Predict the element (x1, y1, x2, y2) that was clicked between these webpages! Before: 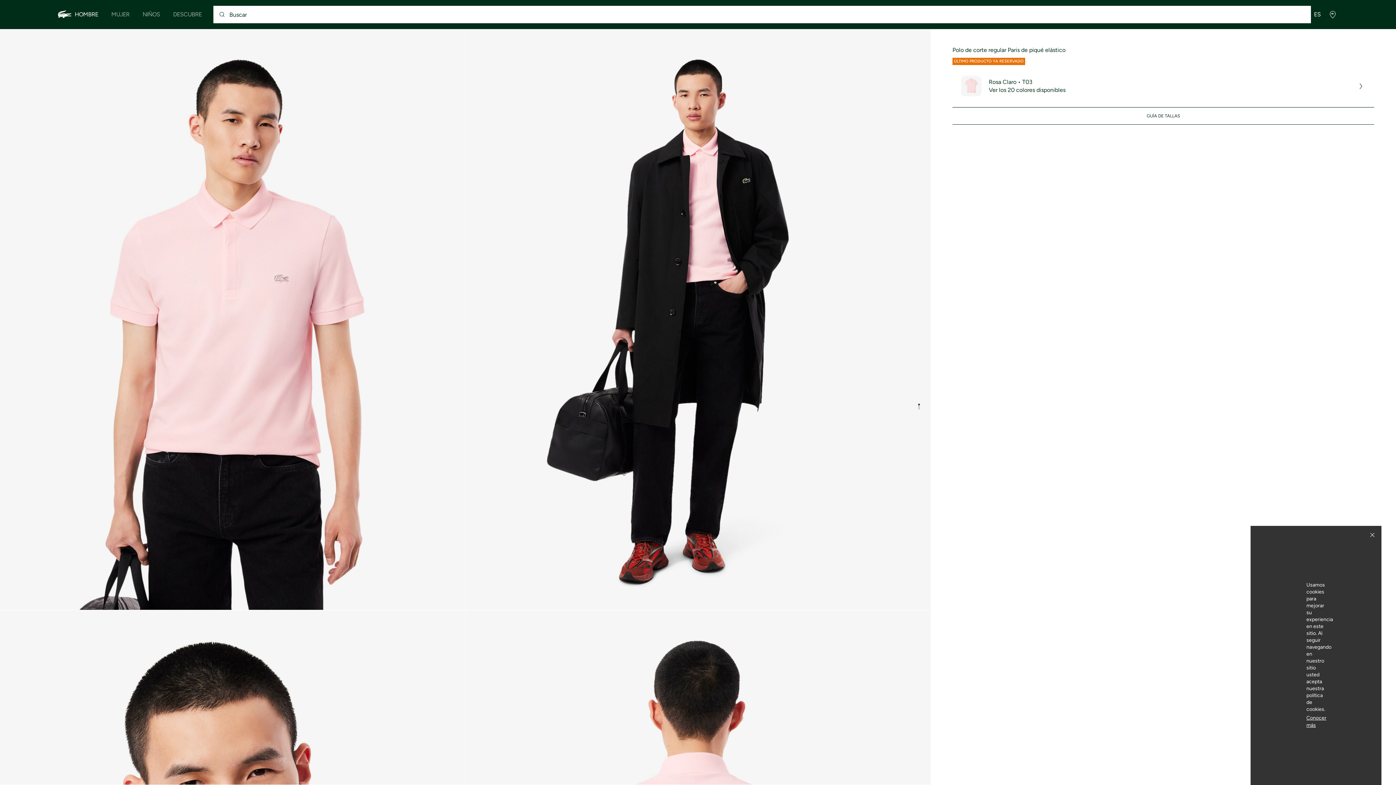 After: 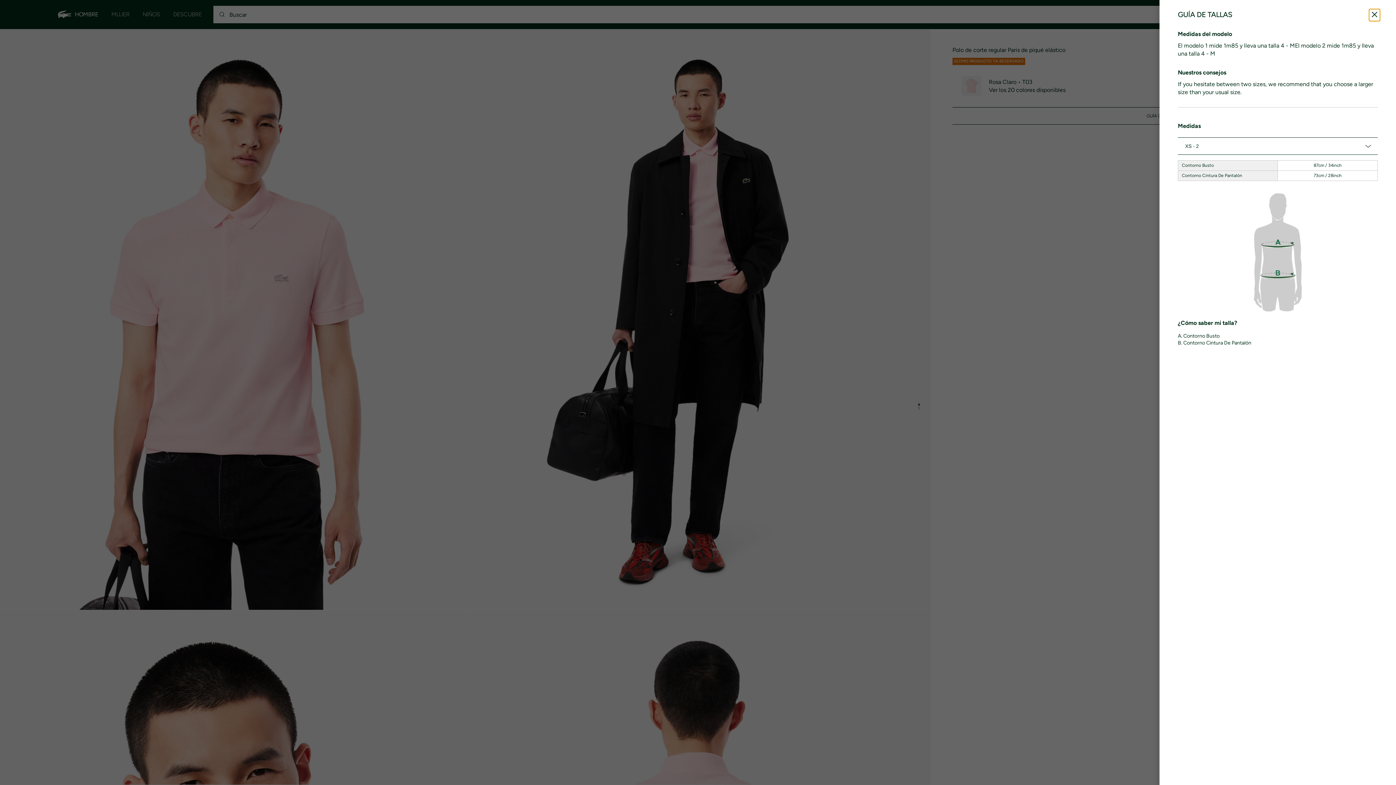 Action: bbox: (952, 107, 1374, 124) label: GUÍA DE TALLAS